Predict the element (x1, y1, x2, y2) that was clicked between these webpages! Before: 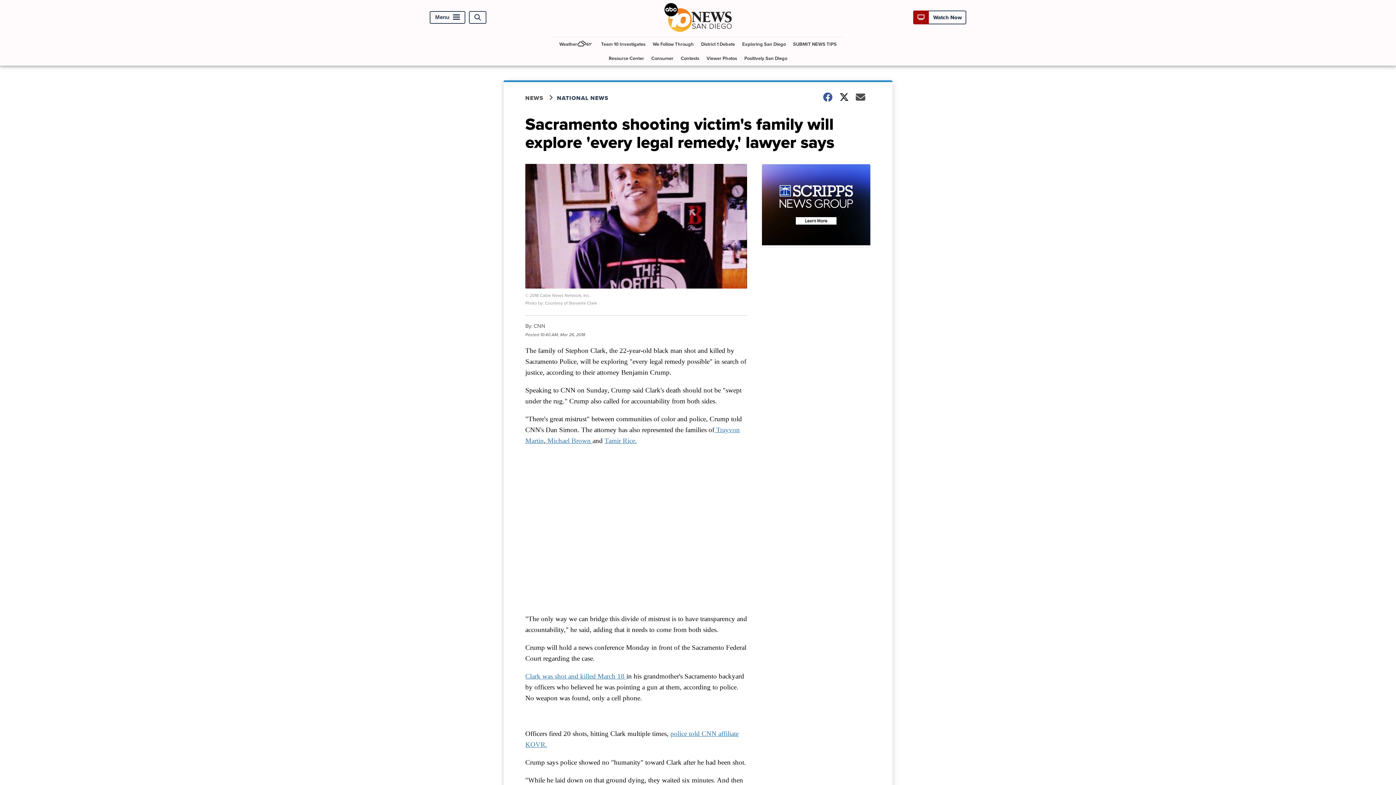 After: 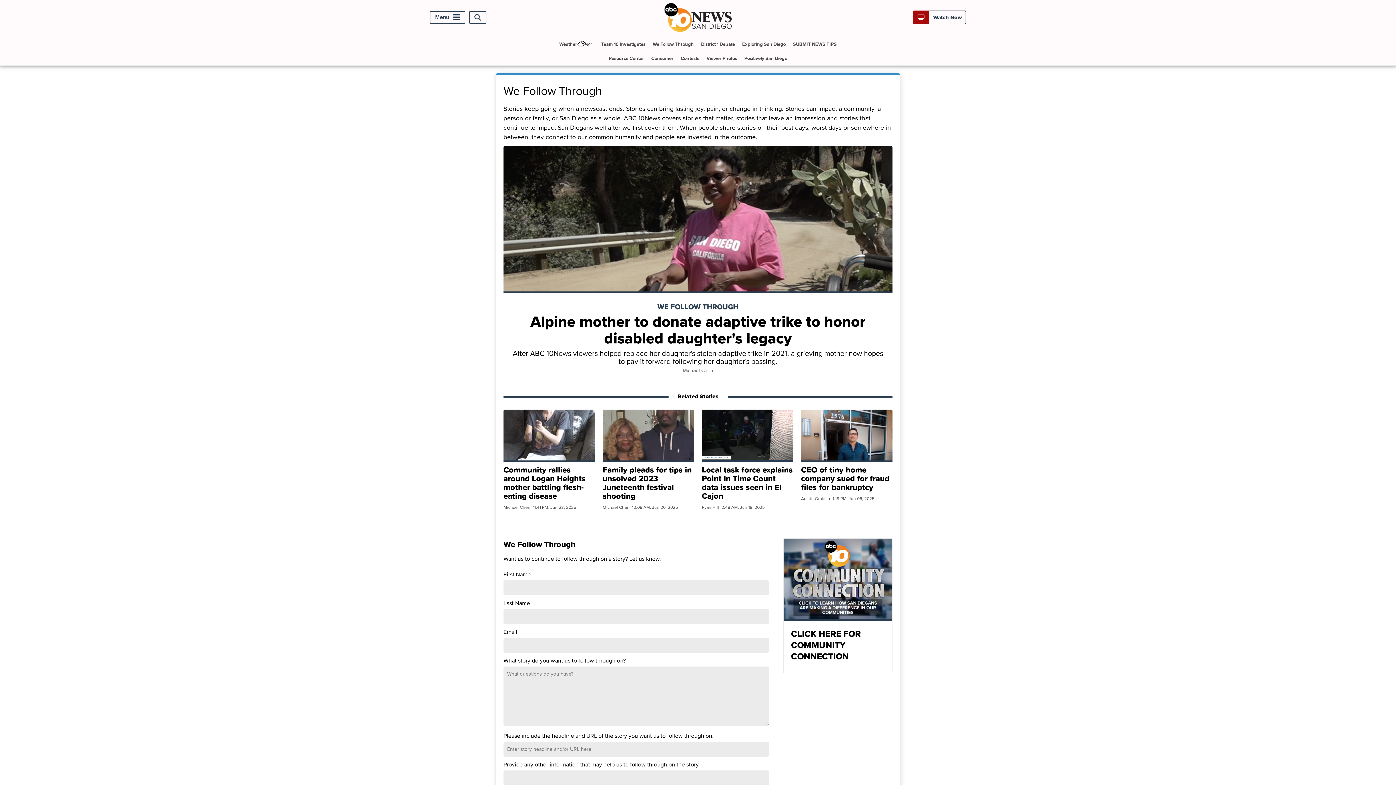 Action: label: We Follow Through bbox: (650, 36, 696, 51)